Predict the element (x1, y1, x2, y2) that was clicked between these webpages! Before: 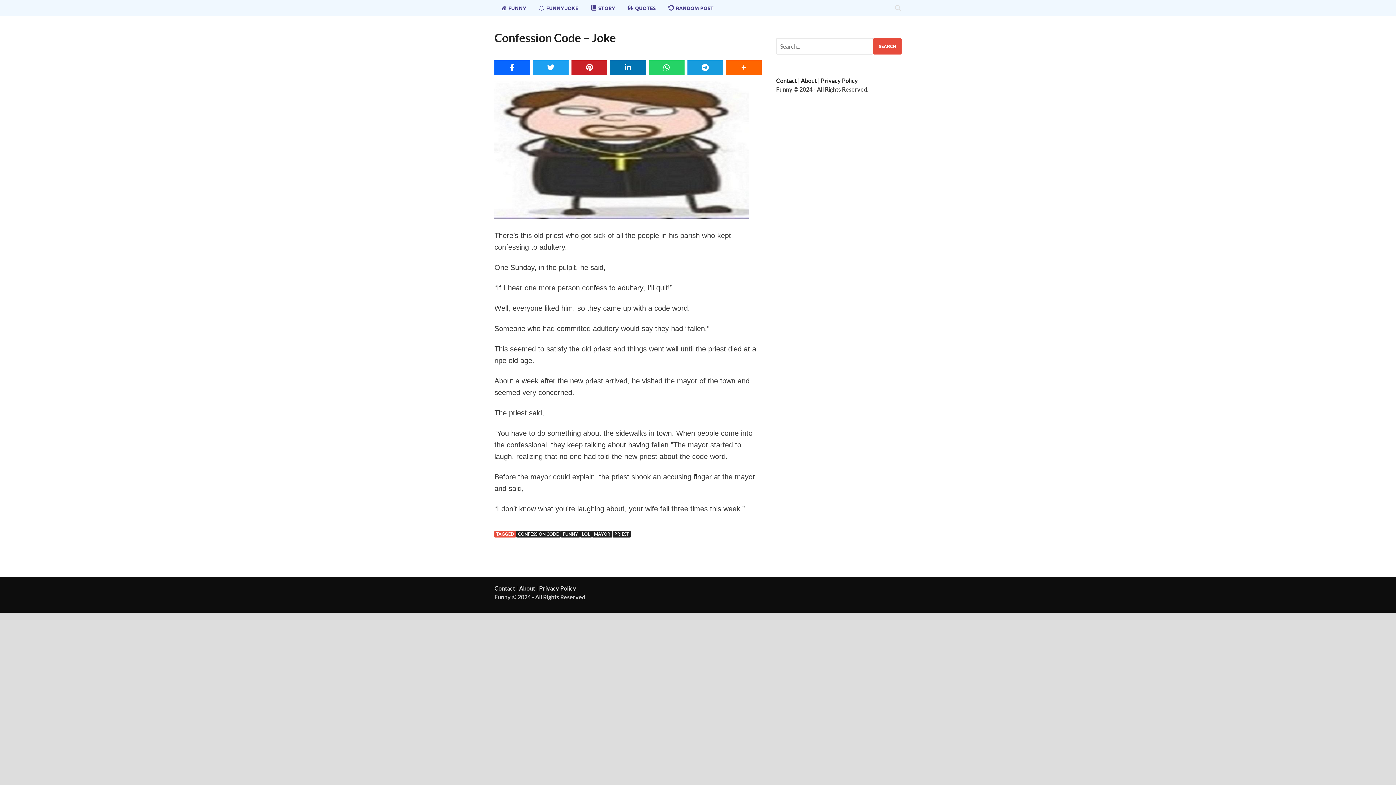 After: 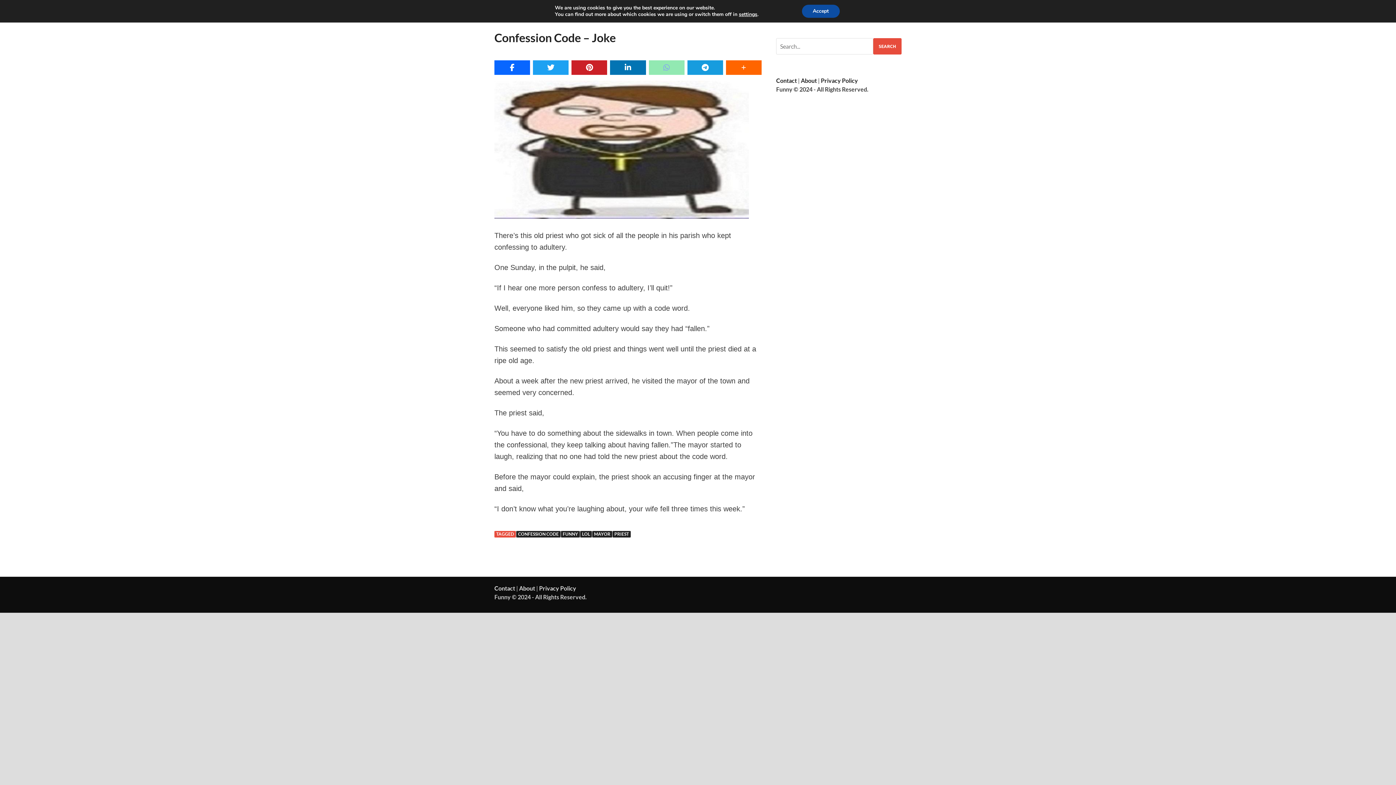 Action: bbox: (648, 60, 684, 74)